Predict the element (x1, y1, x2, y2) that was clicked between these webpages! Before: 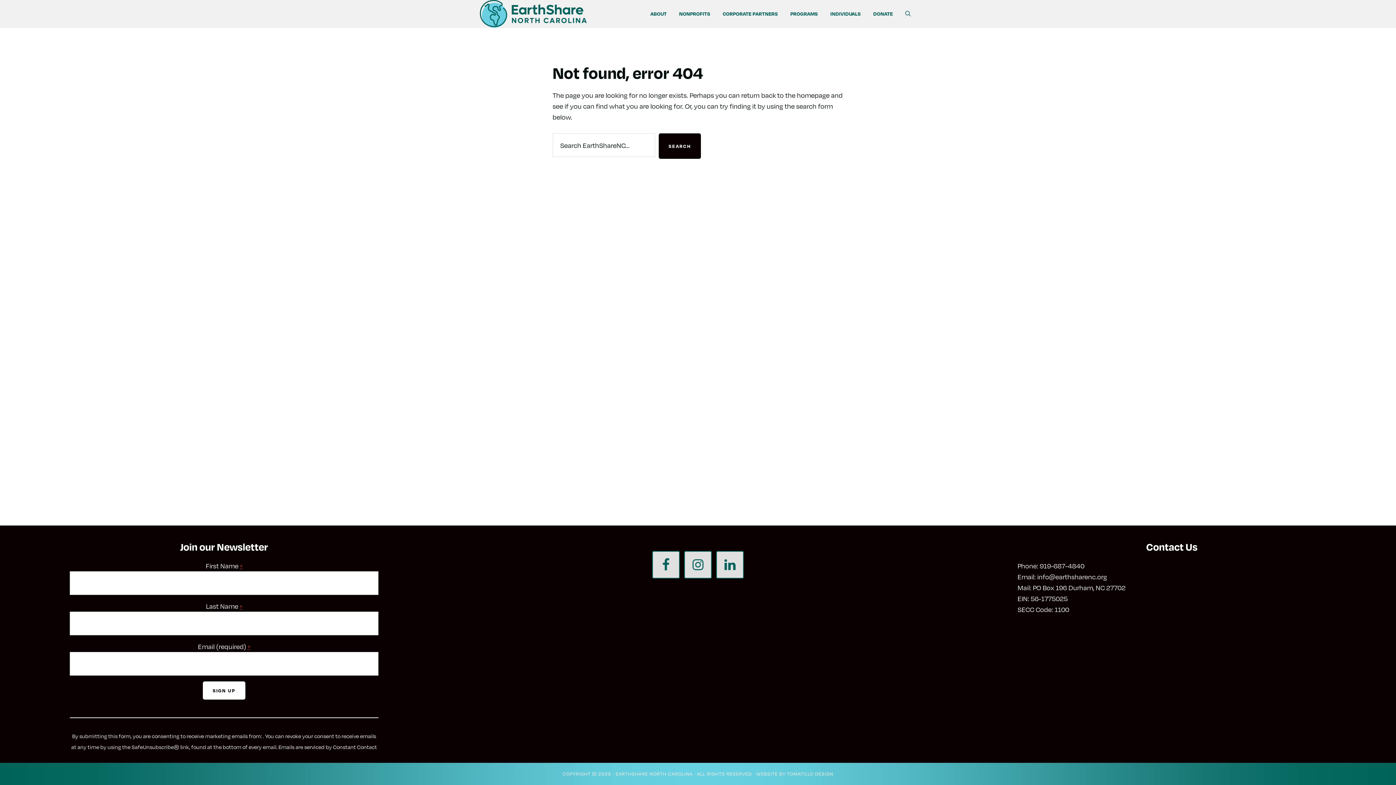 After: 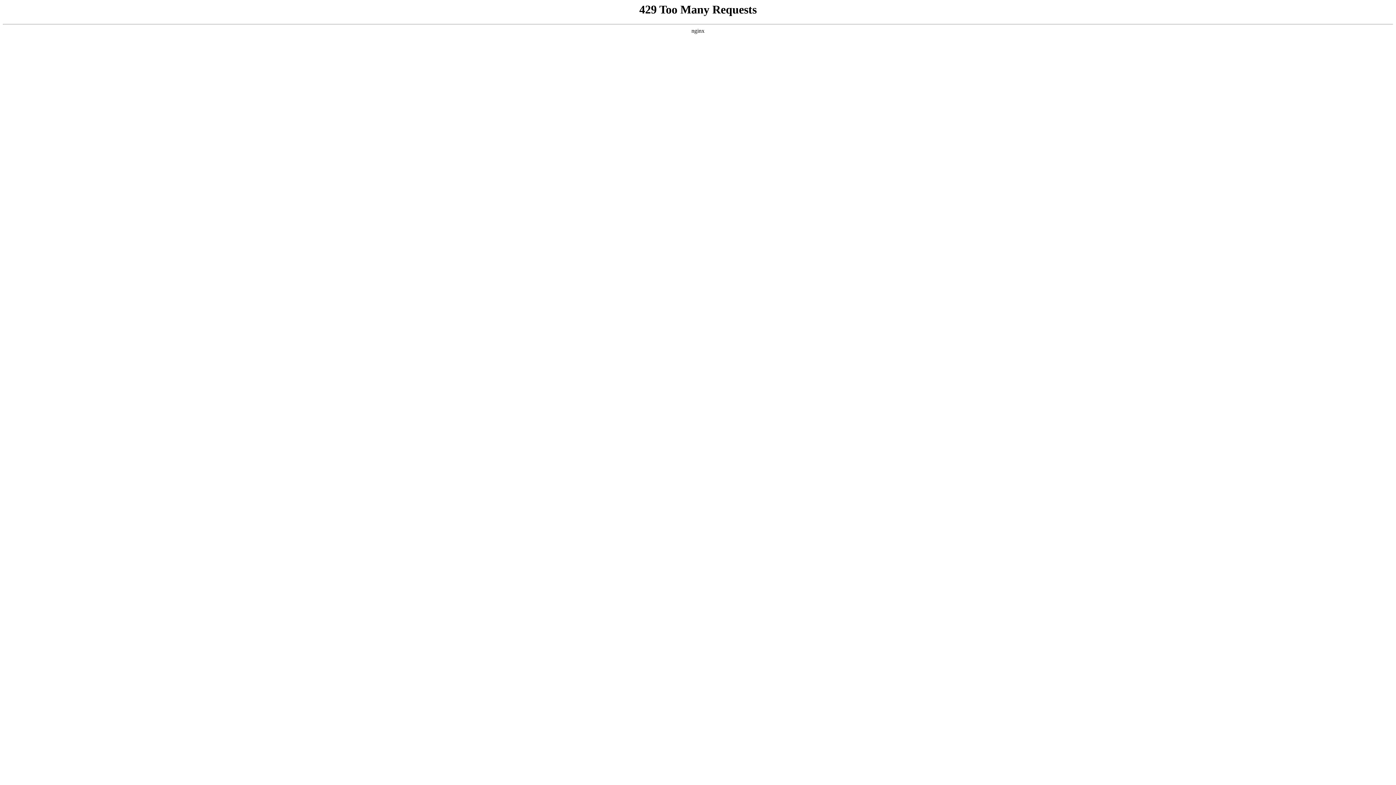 Action: label: NONPROFITS bbox: (673, 0, 716, 28)